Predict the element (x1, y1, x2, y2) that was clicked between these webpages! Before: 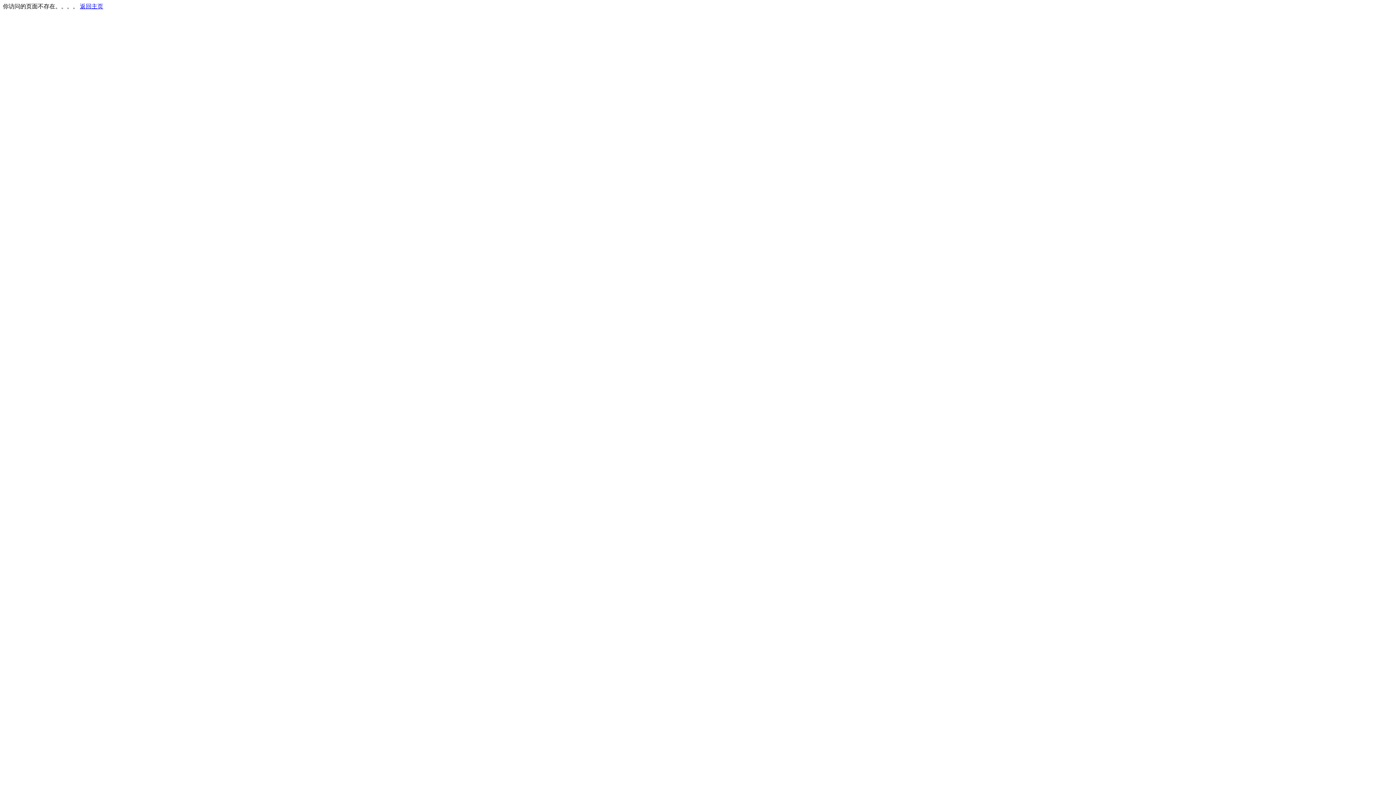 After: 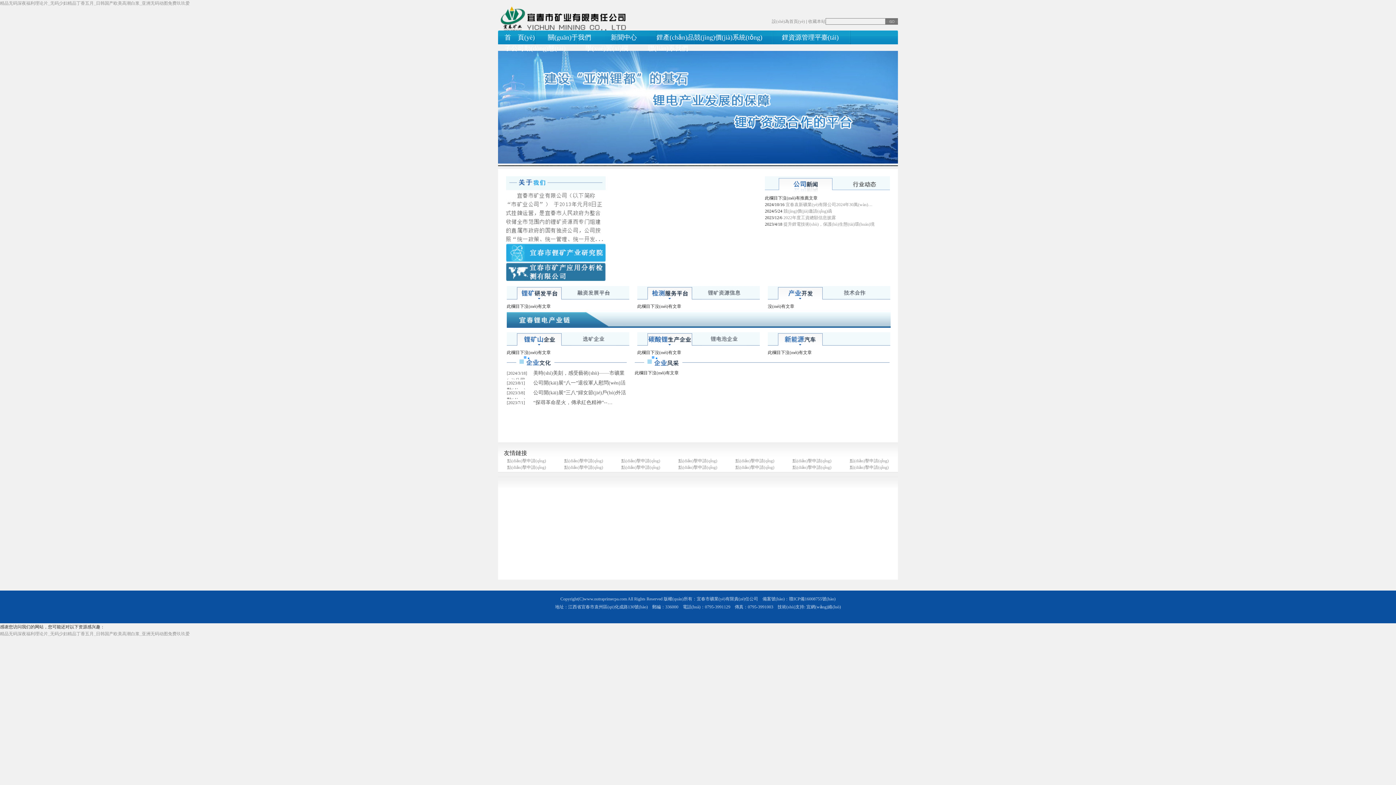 Action: bbox: (80, 3, 103, 9) label: 返回主页